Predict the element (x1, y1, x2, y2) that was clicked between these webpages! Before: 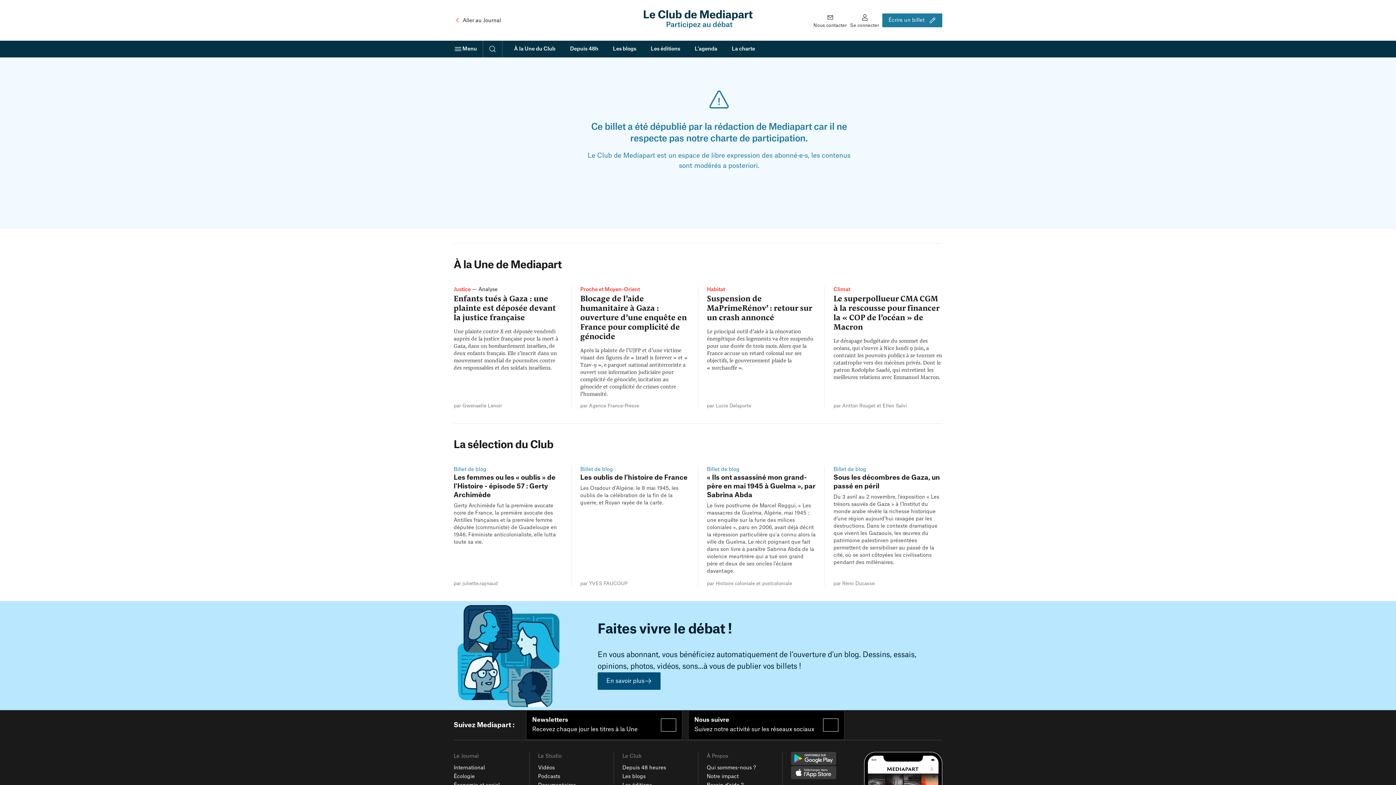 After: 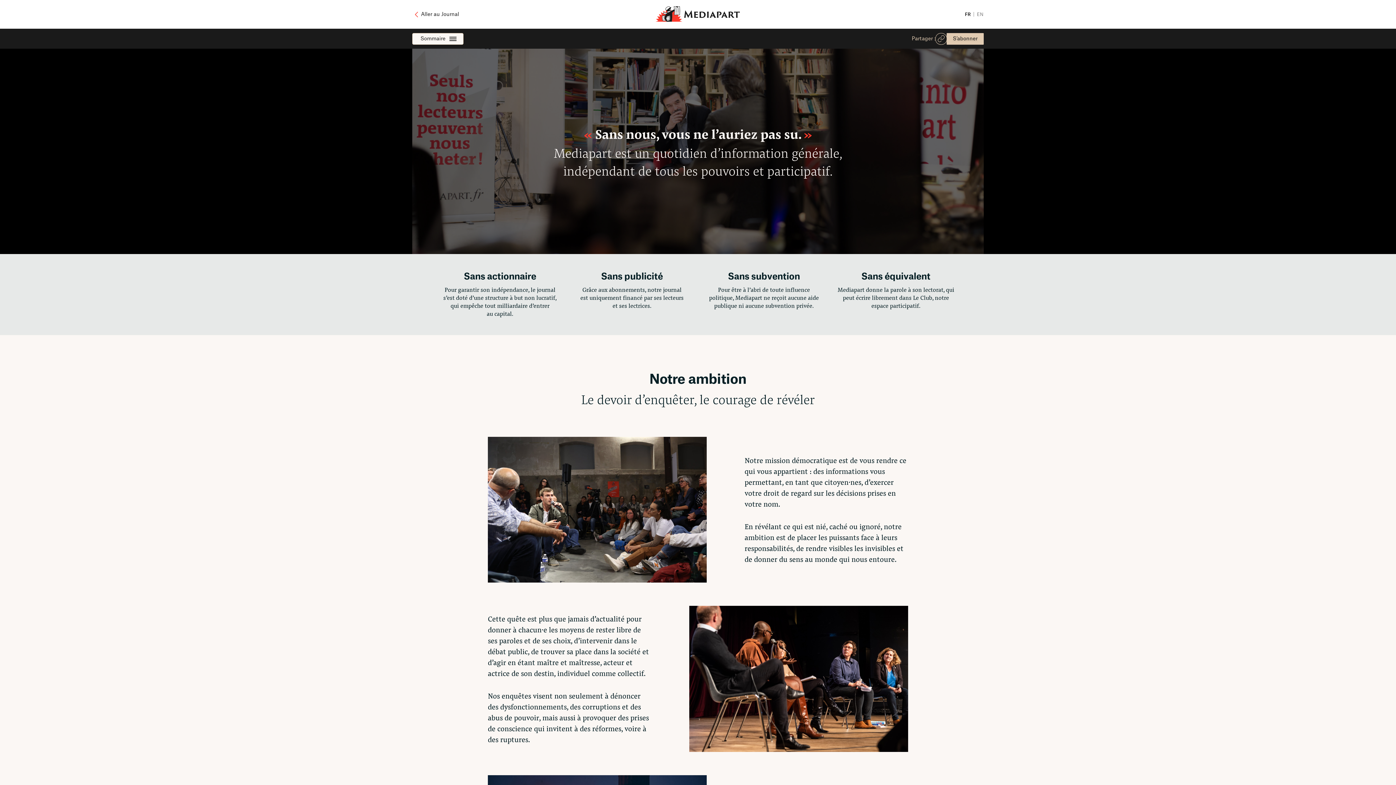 Action: bbox: (706, 765, 756, 770) label: Qui sommes-nous ?